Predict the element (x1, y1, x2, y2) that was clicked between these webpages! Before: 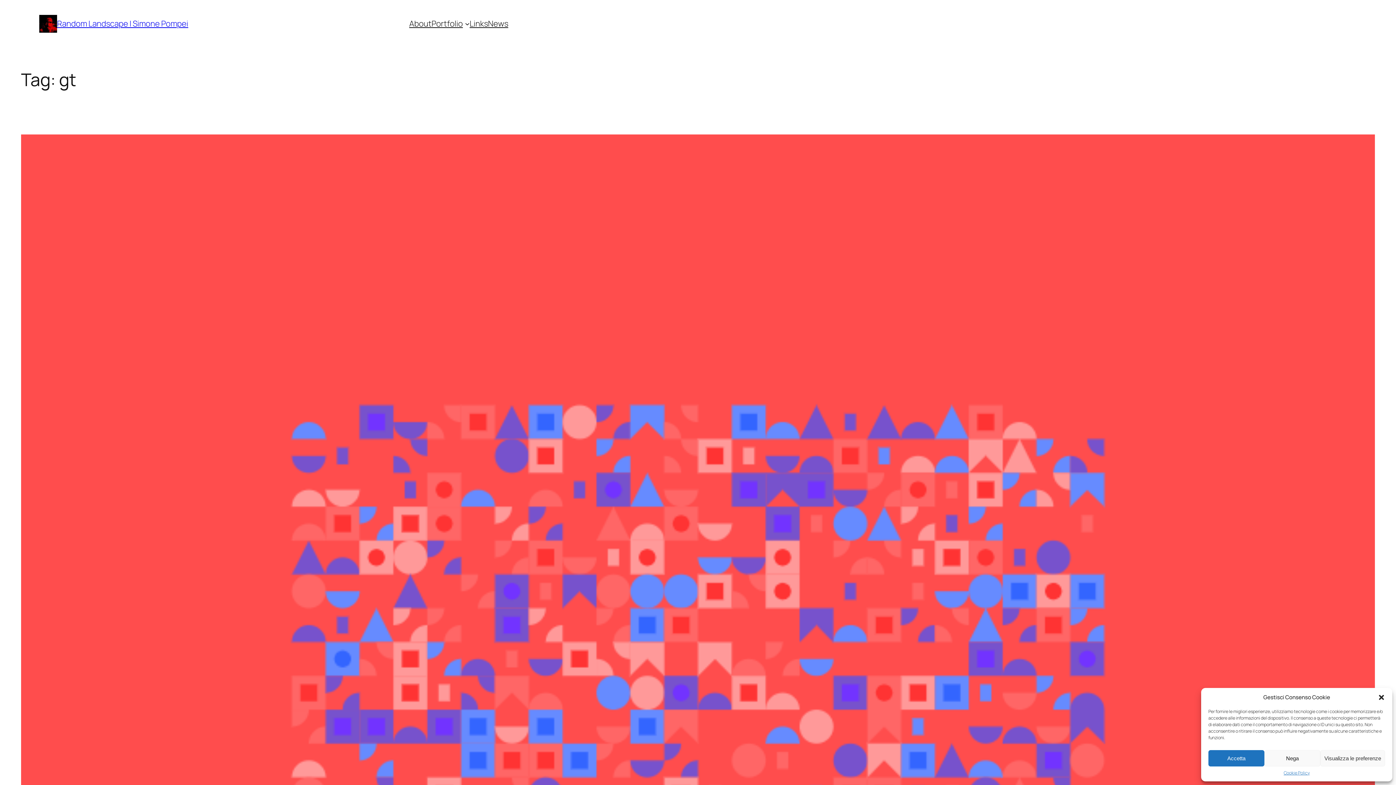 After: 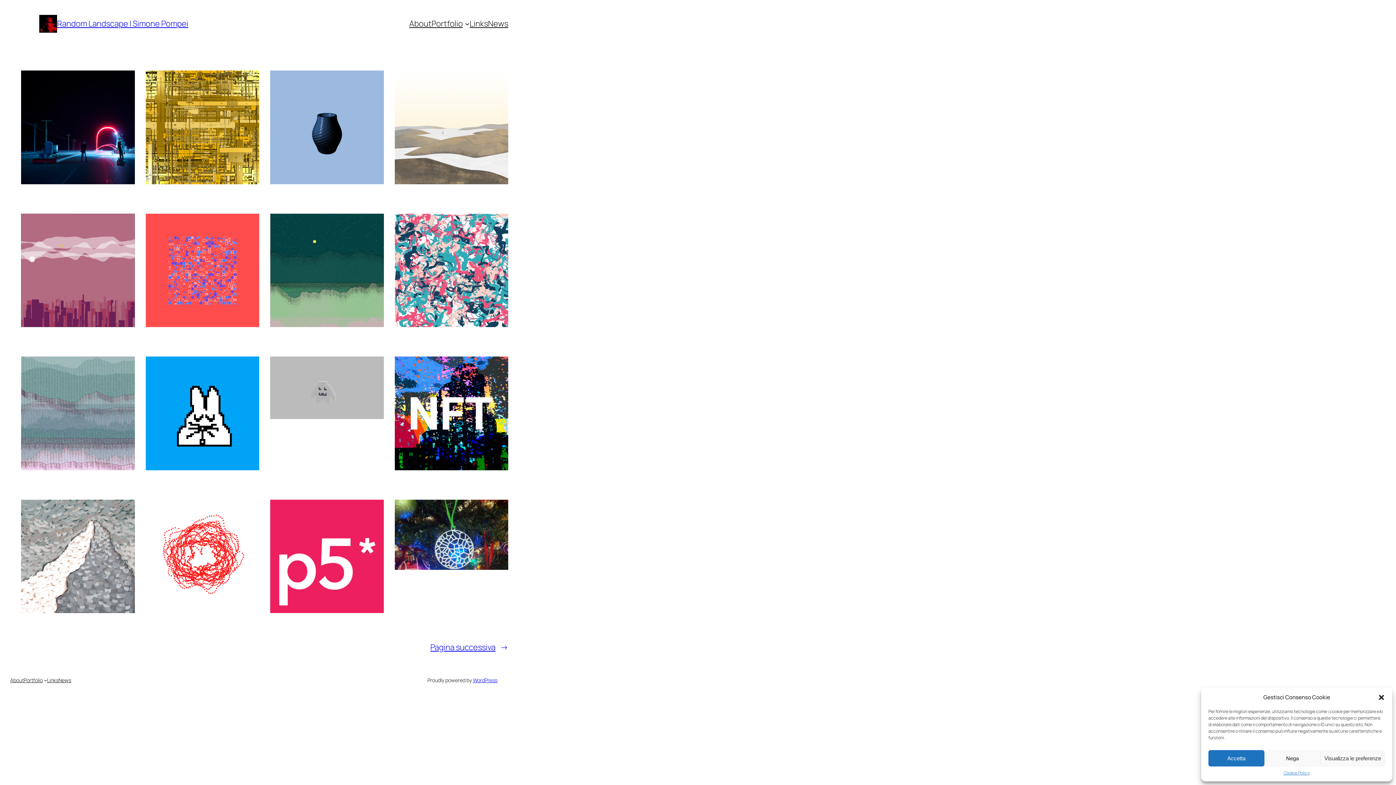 Action: bbox: (39, 14, 57, 32)